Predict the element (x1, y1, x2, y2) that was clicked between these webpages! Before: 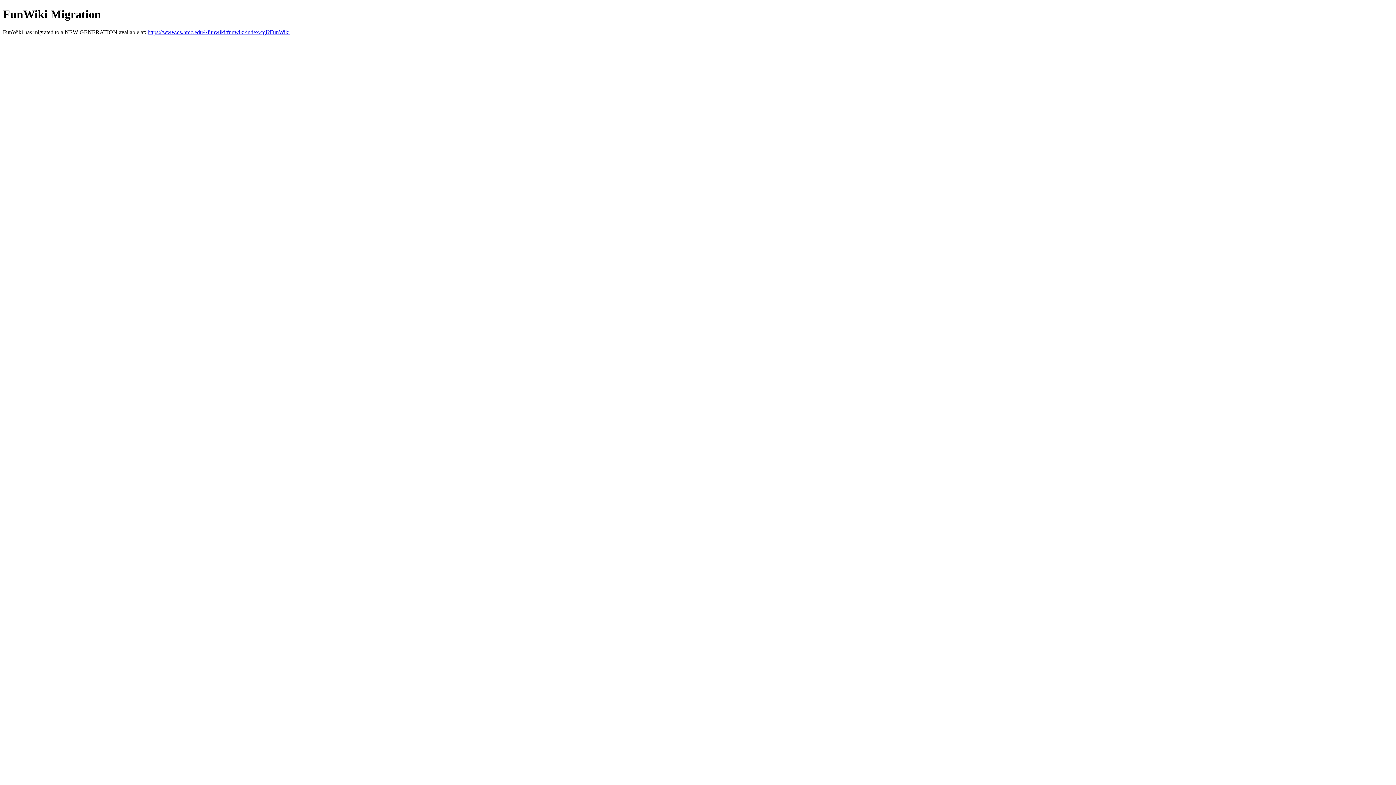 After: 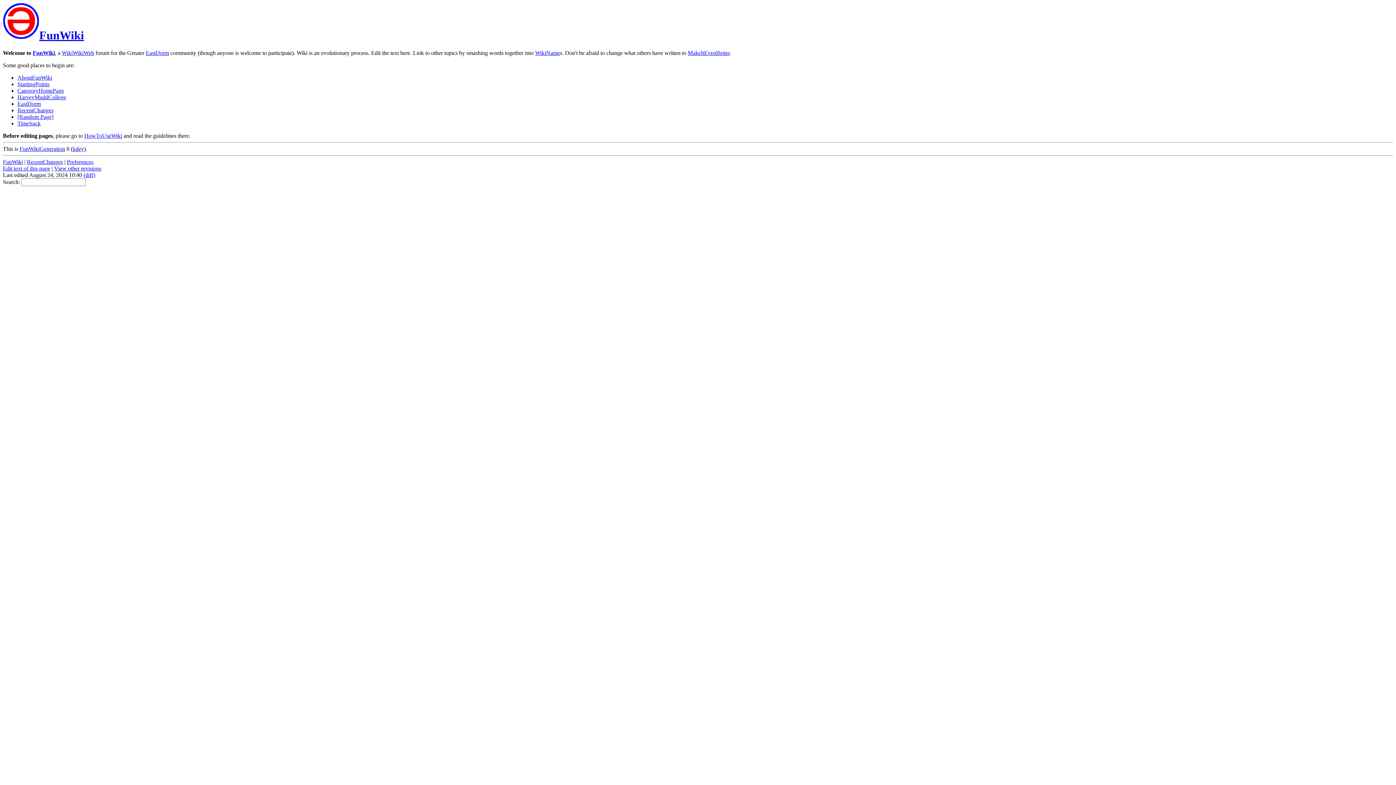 Action: label: https://www.cs.hmc.edu/~funwiki/funwiki/index.cgi?FunWiki bbox: (147, 29, 289, 35)